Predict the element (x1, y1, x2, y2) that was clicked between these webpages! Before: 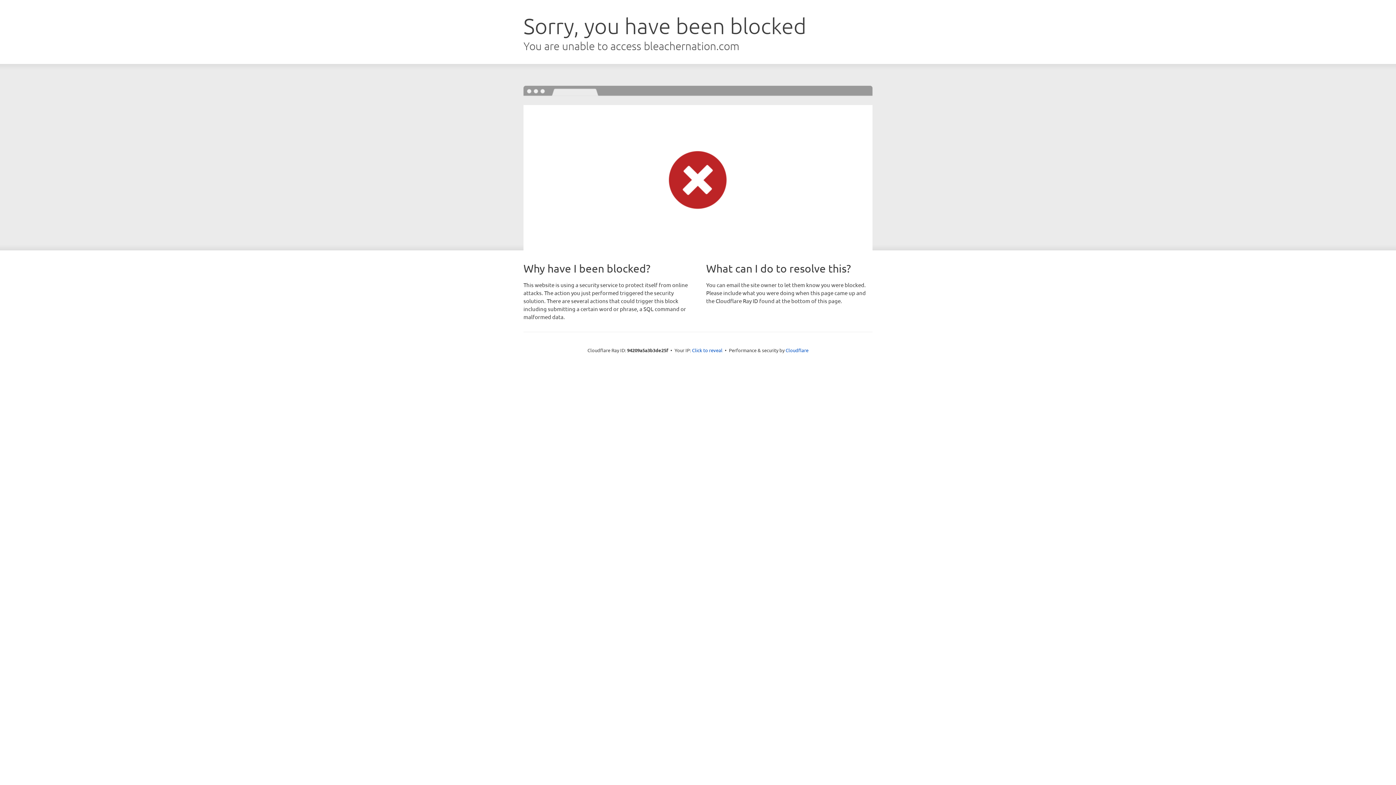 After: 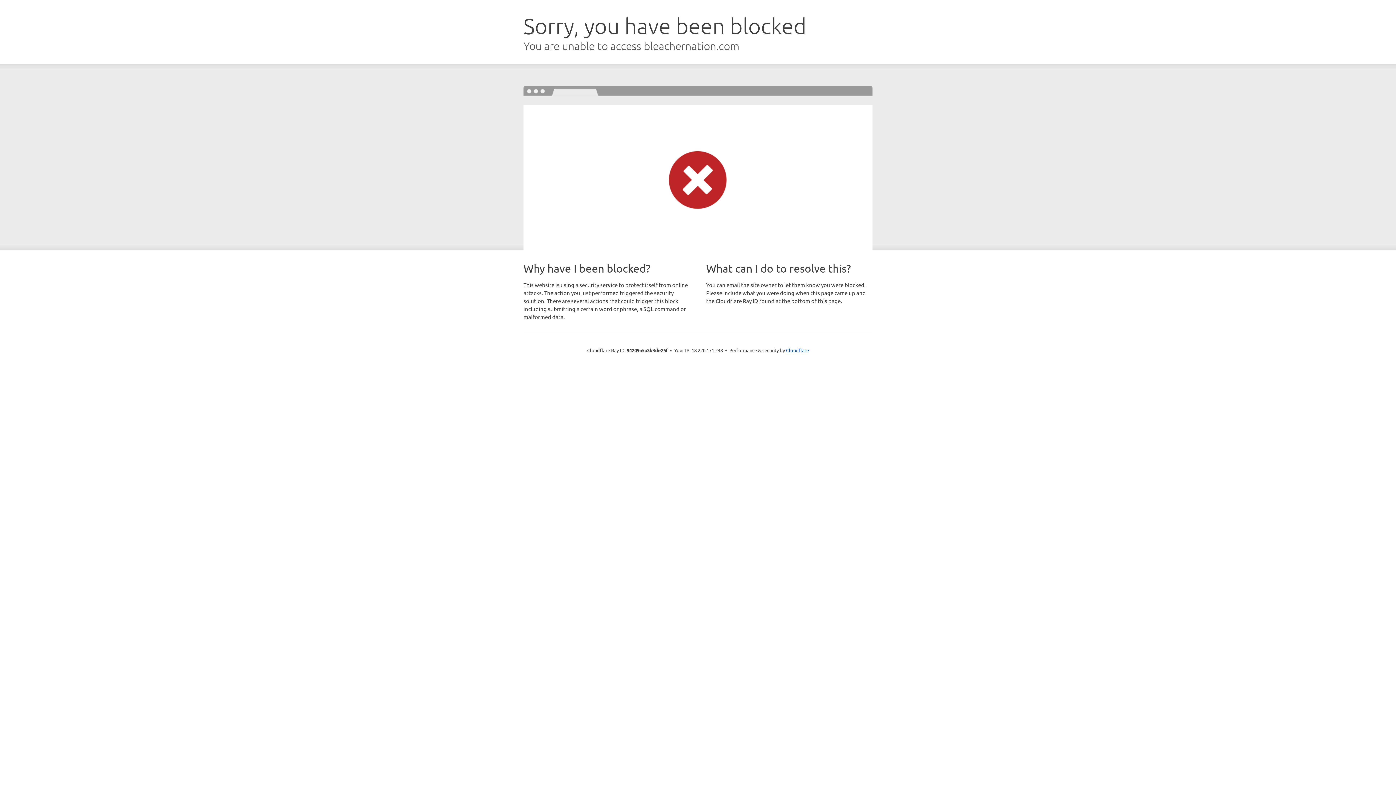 Action: bbox: (692, 346, 722, 353) label: Click to reveal